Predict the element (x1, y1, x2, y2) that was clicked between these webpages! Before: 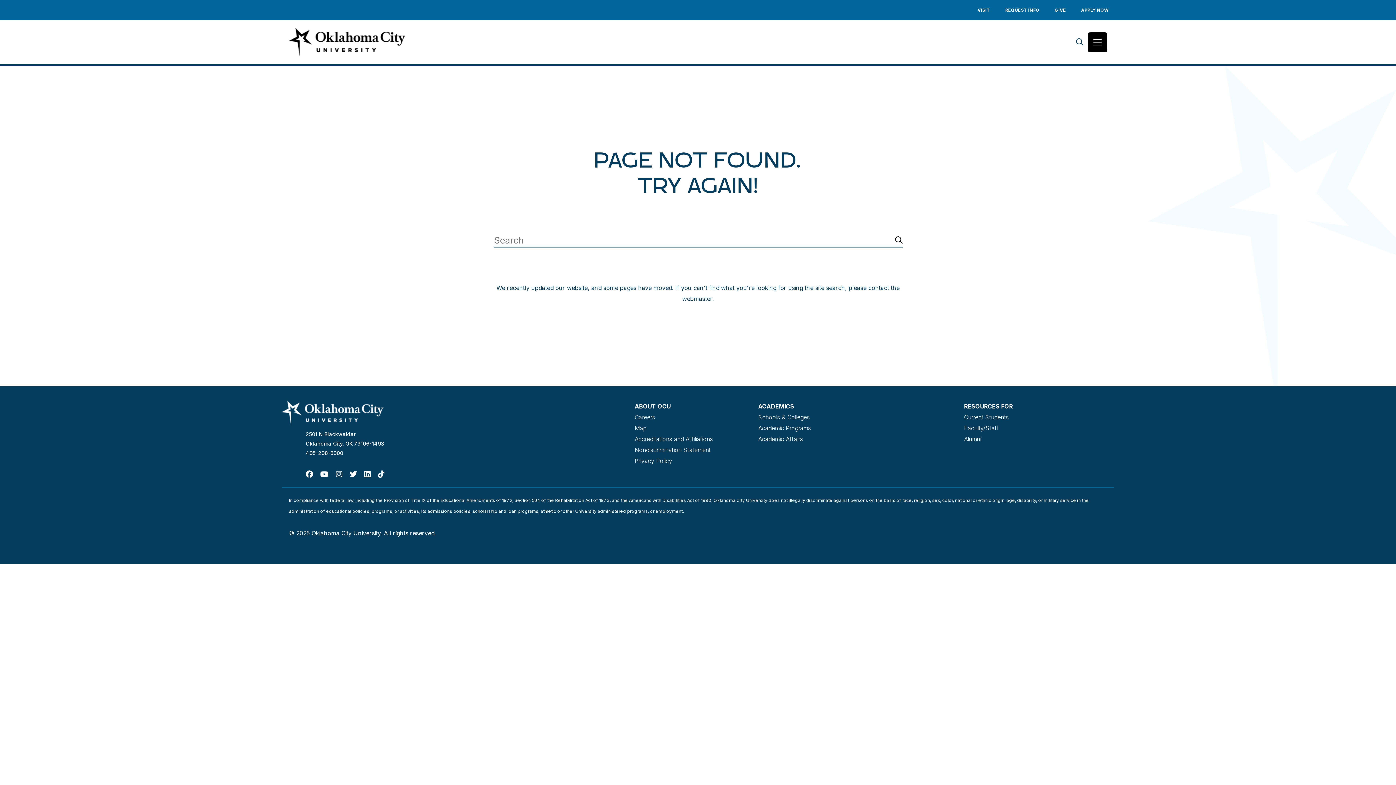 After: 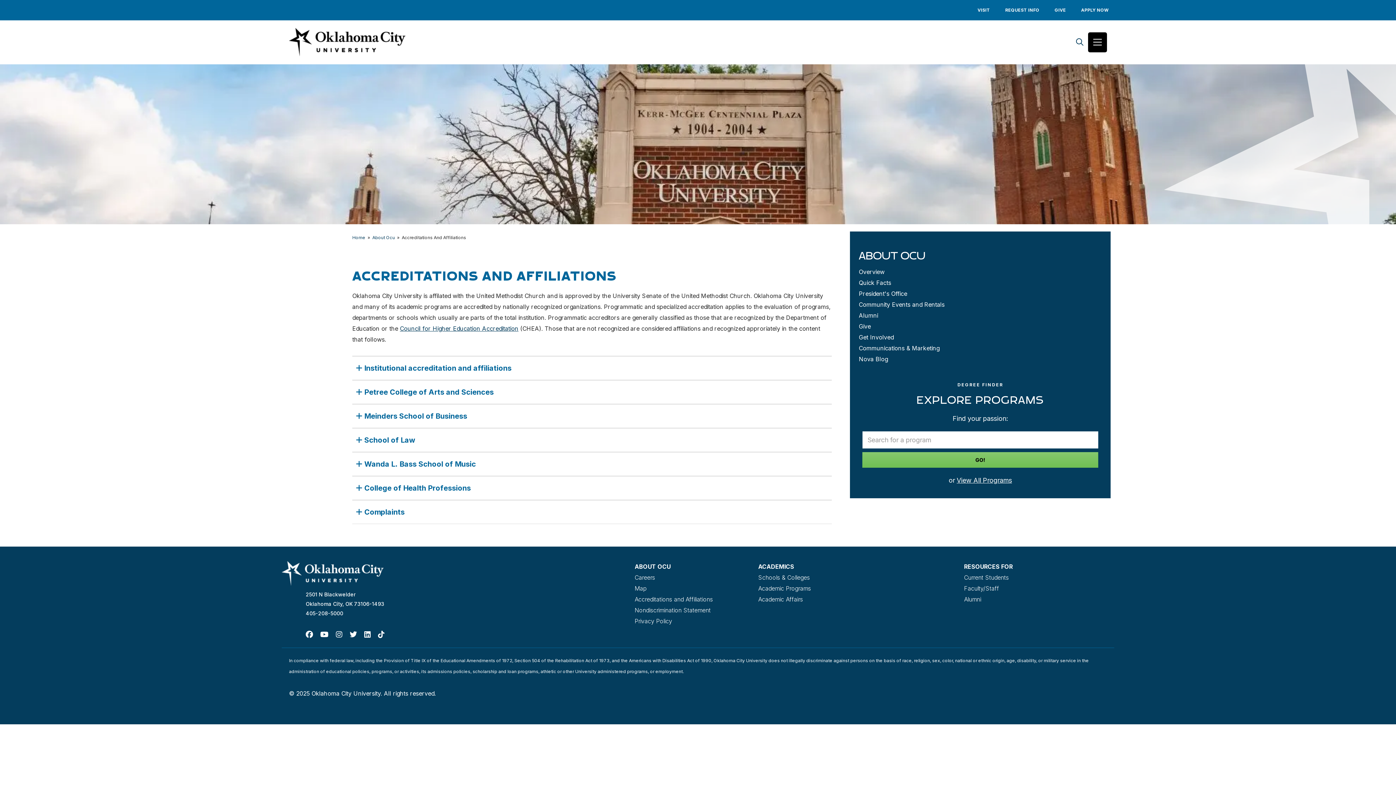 Action: bbox: (634, 435, 713, 442) label: Accreditations and Affiliations